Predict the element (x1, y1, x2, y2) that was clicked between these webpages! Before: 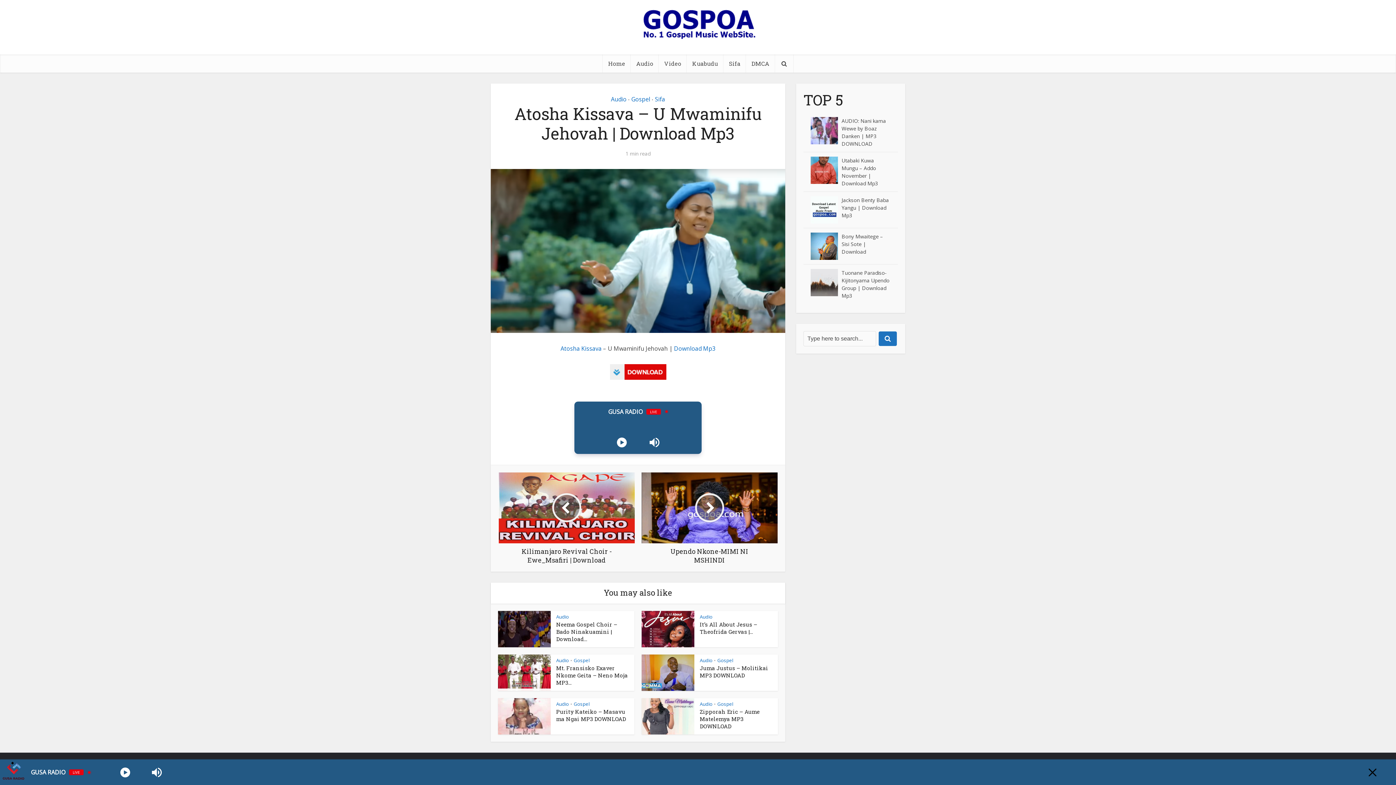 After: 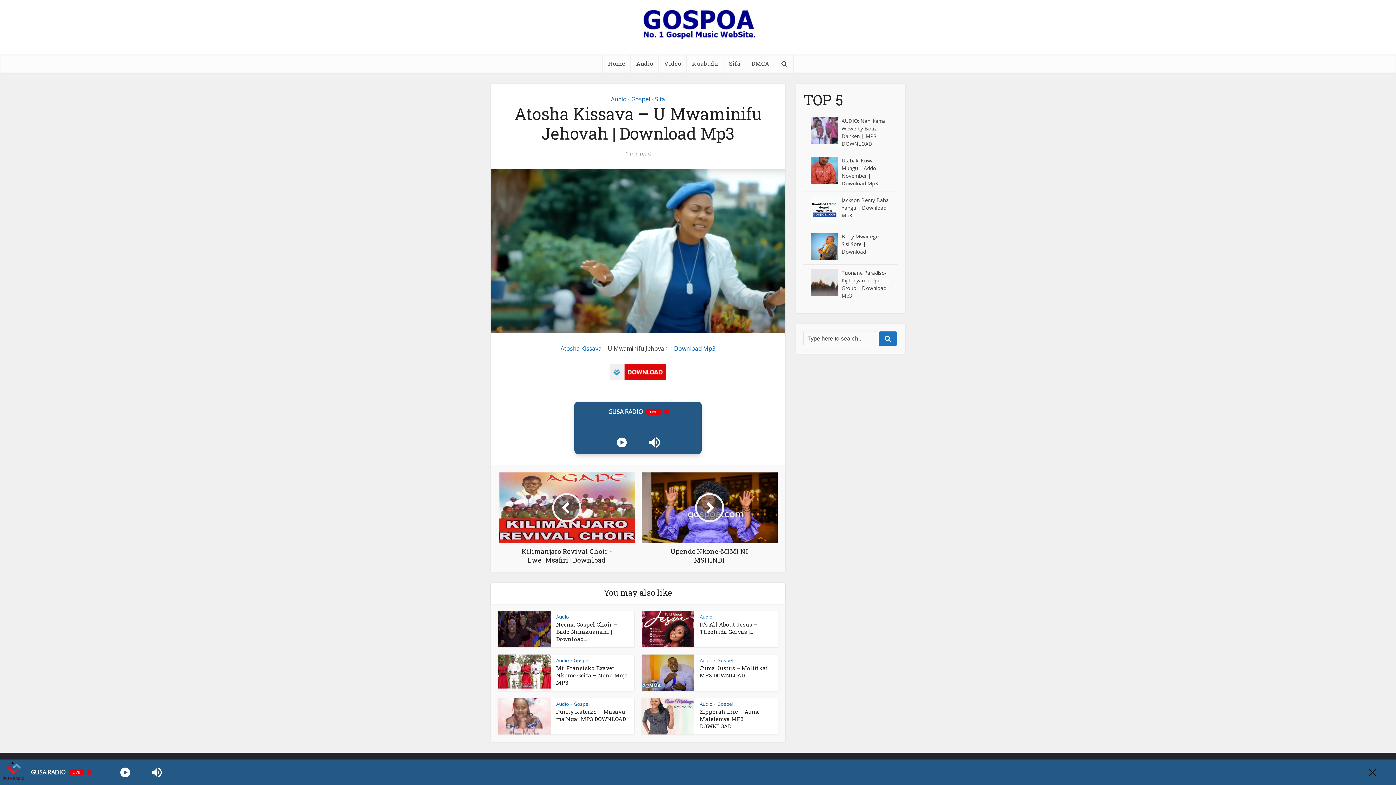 Action: bbox: (638, 436, 670, 448)